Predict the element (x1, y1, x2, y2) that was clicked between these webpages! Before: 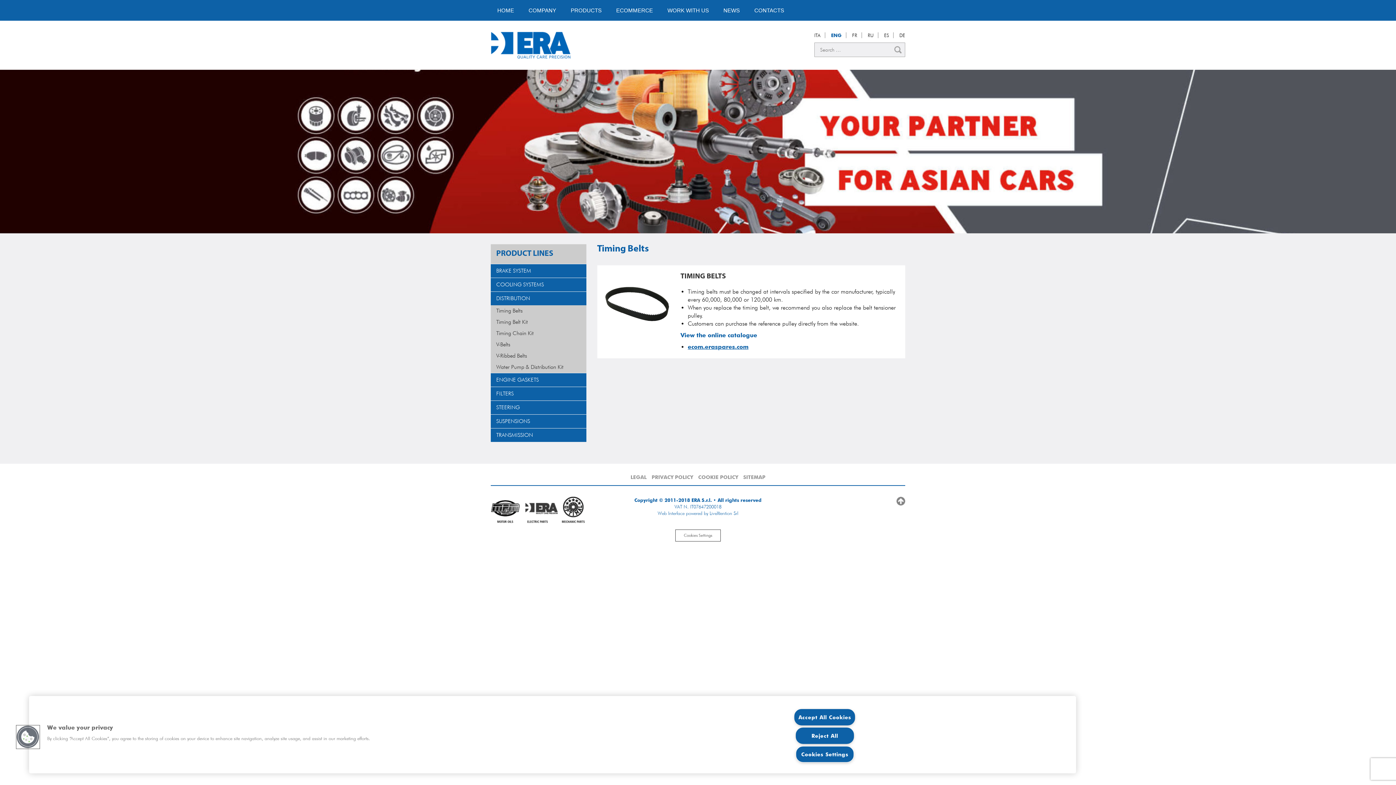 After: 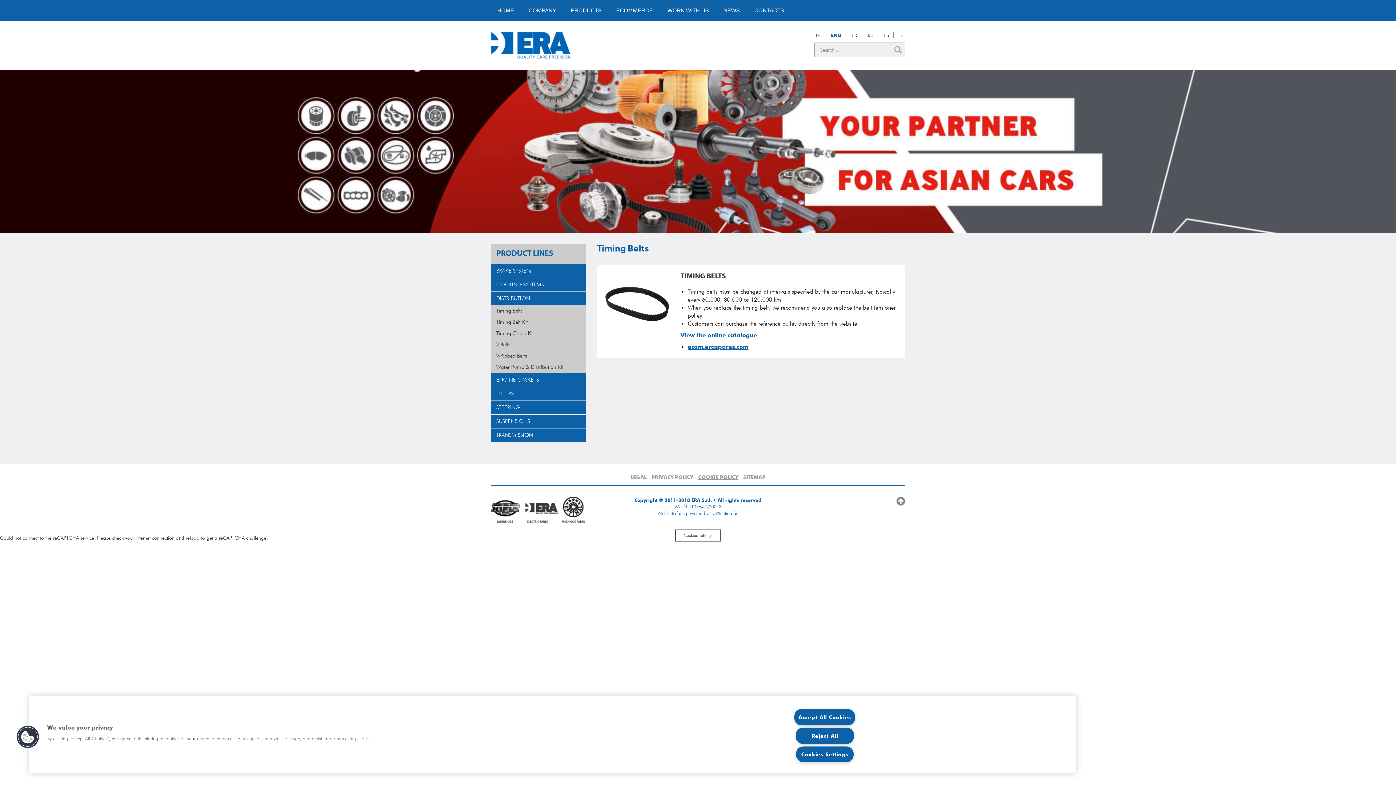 Action: label: COOKIE POLICY bbox: (696, 473, 740, 481)